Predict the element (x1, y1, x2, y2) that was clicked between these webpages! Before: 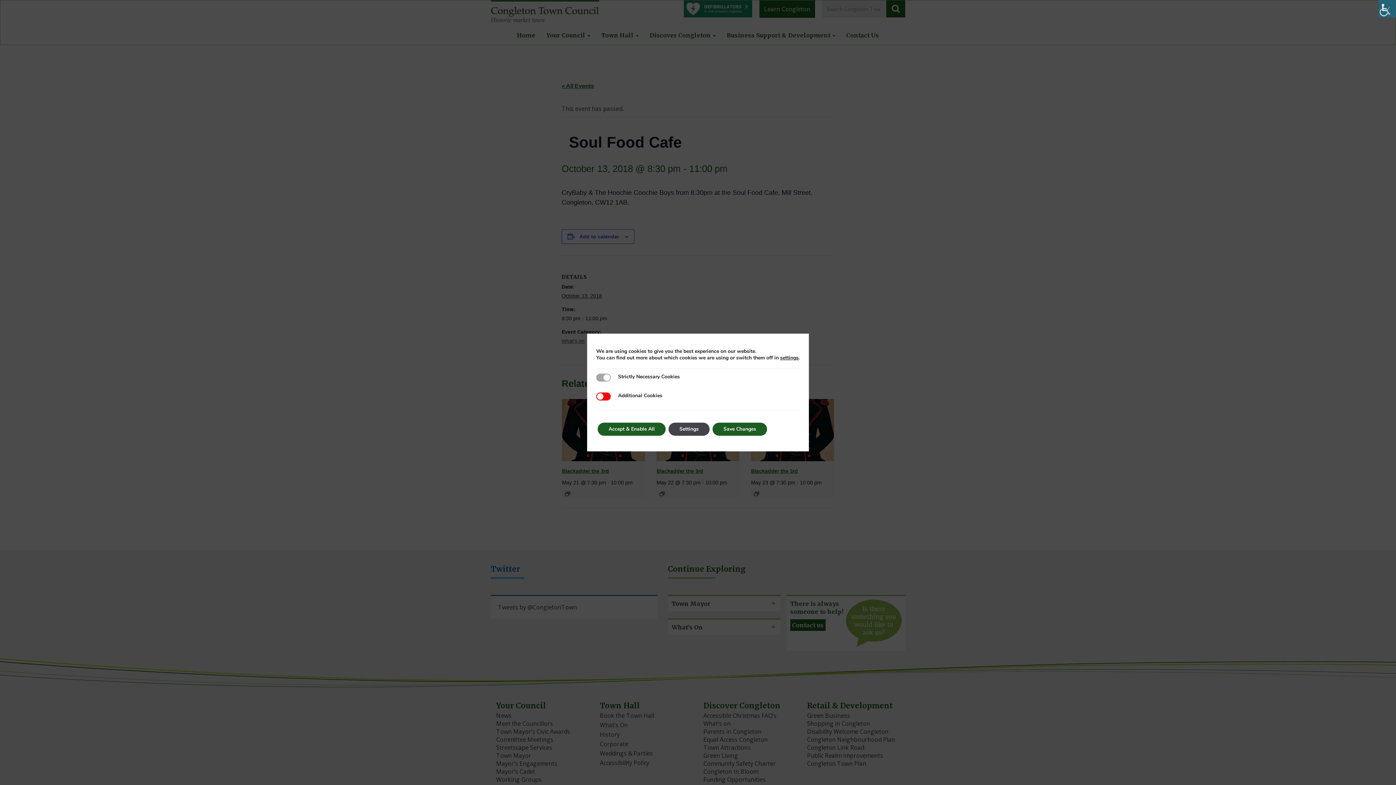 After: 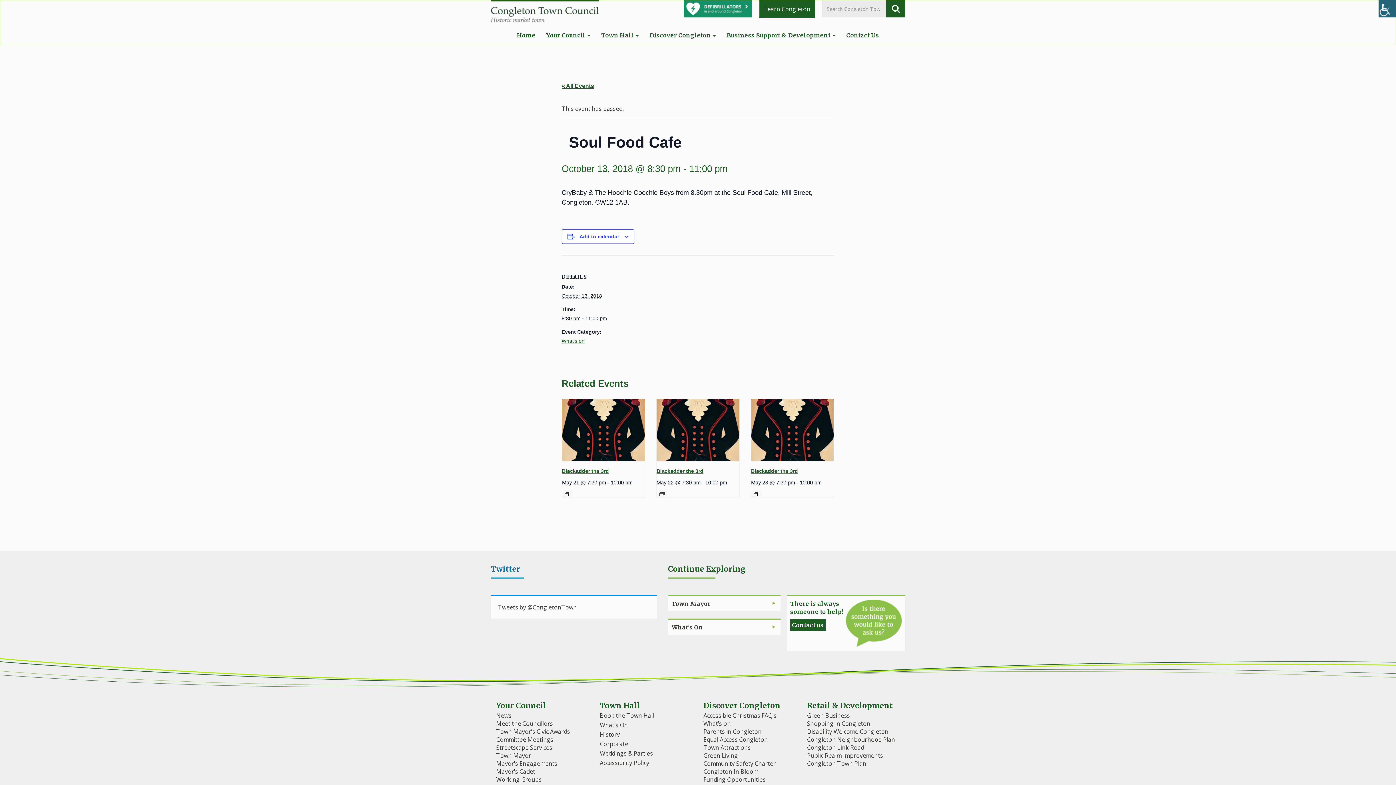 Action: bbox: (712, 422, 767, 436) label: Save Changes